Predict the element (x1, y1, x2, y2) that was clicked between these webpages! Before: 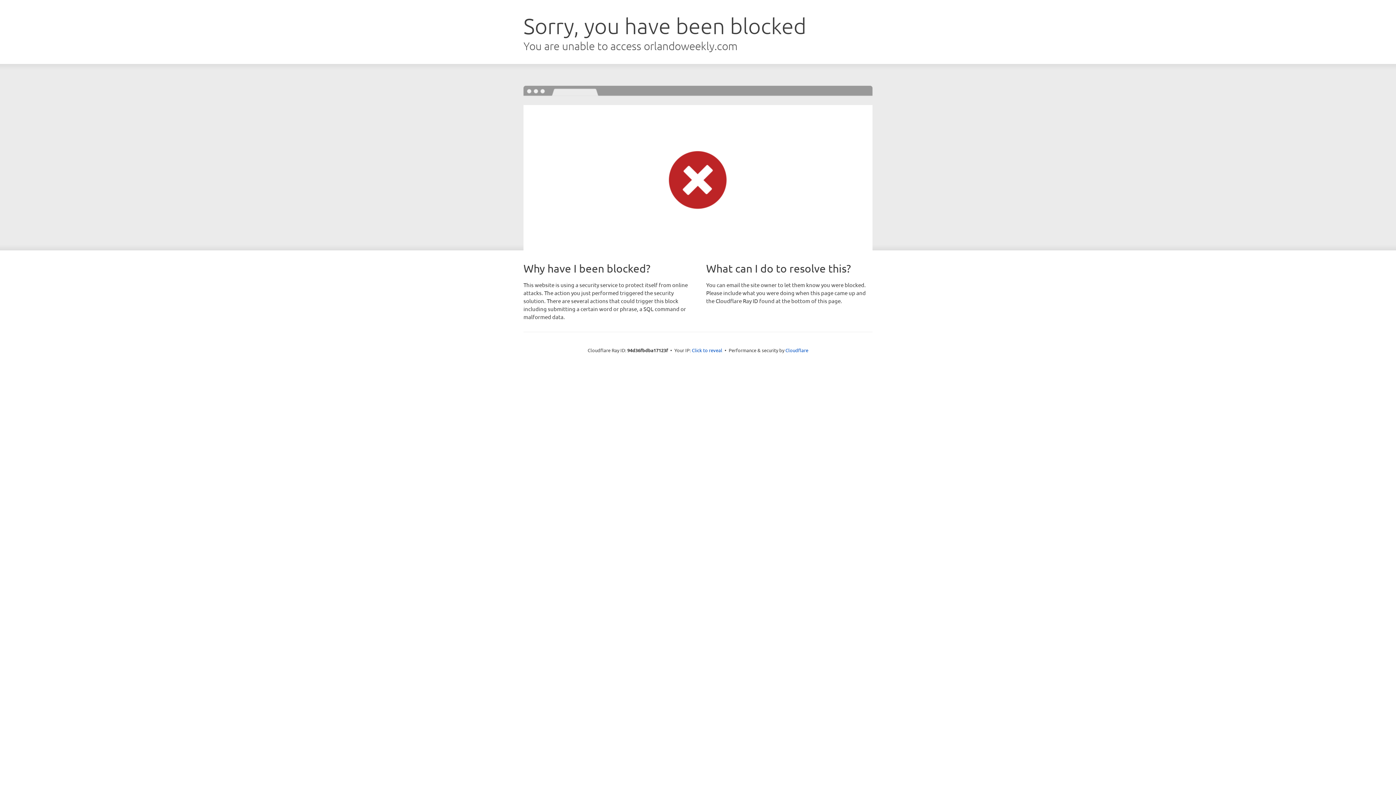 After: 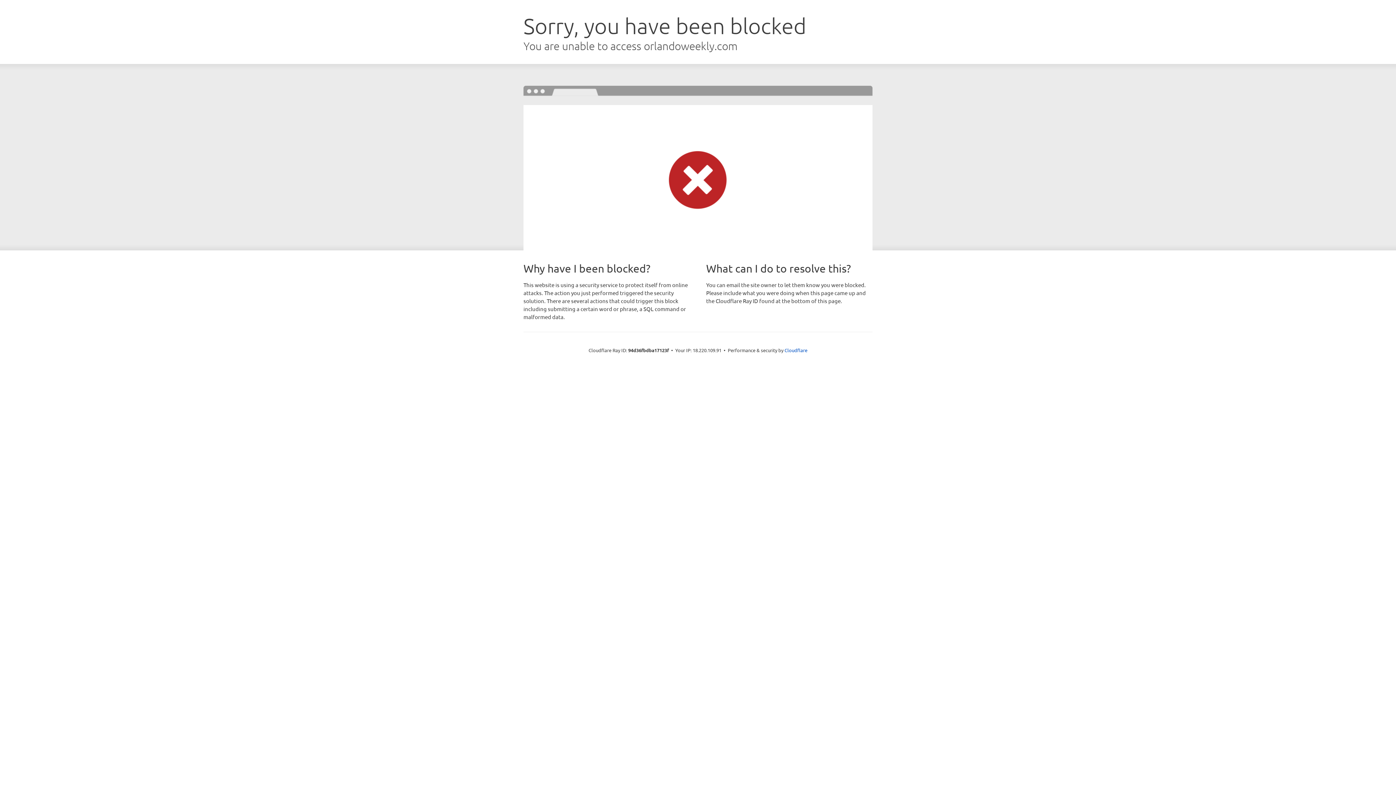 Action: label: Click to reveal bbox: (692, 346, 722, 353)